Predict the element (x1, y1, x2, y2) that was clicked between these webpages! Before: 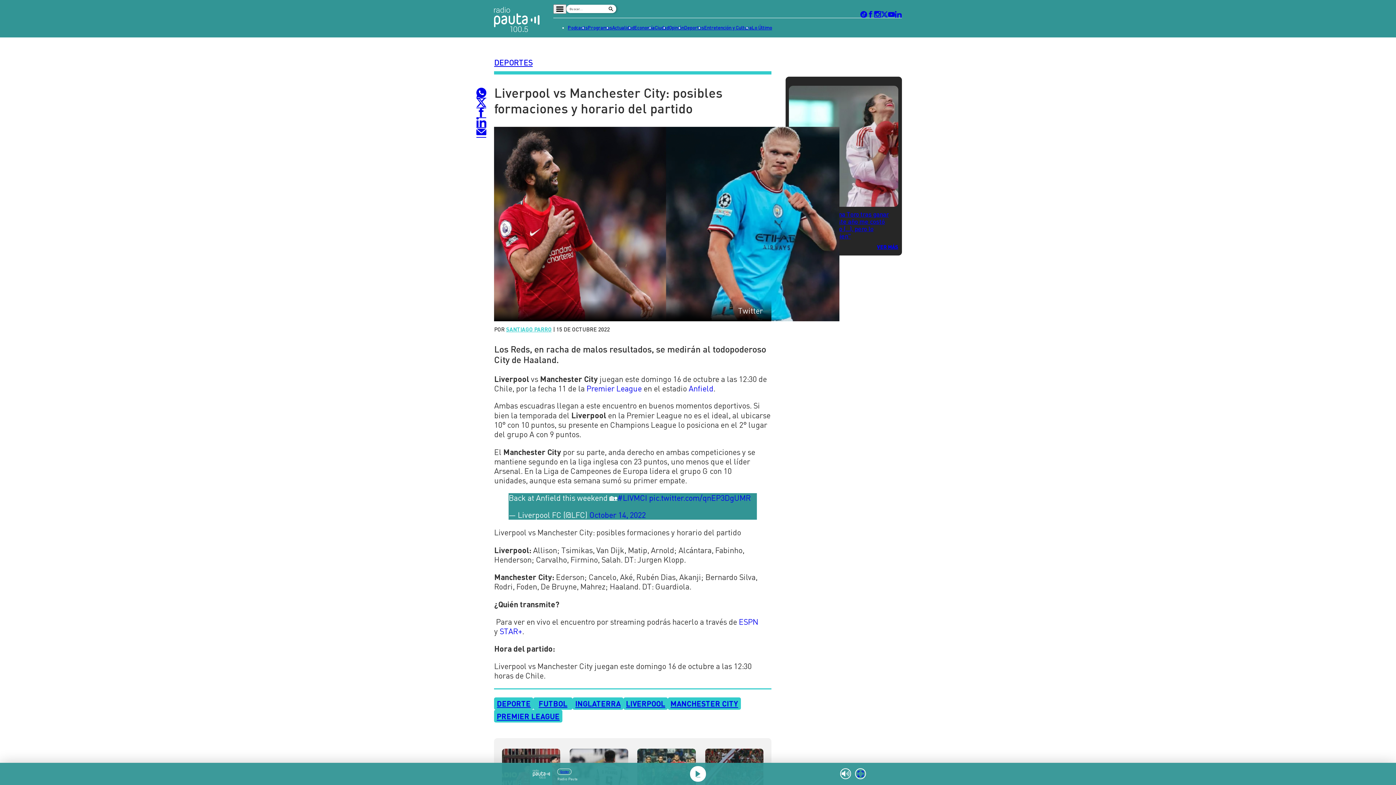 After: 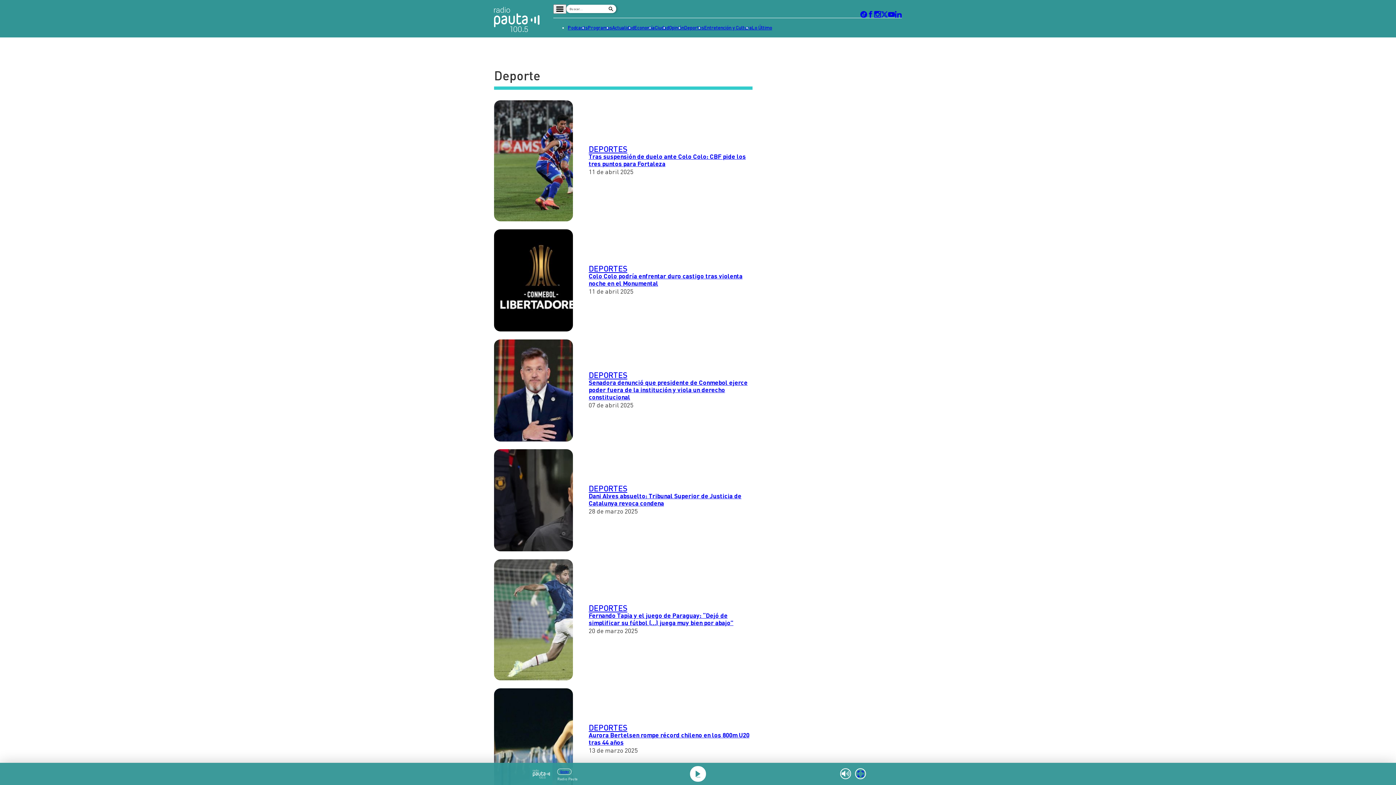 Action: label: DEPORTE bbox: (497, 699, 530, 708)